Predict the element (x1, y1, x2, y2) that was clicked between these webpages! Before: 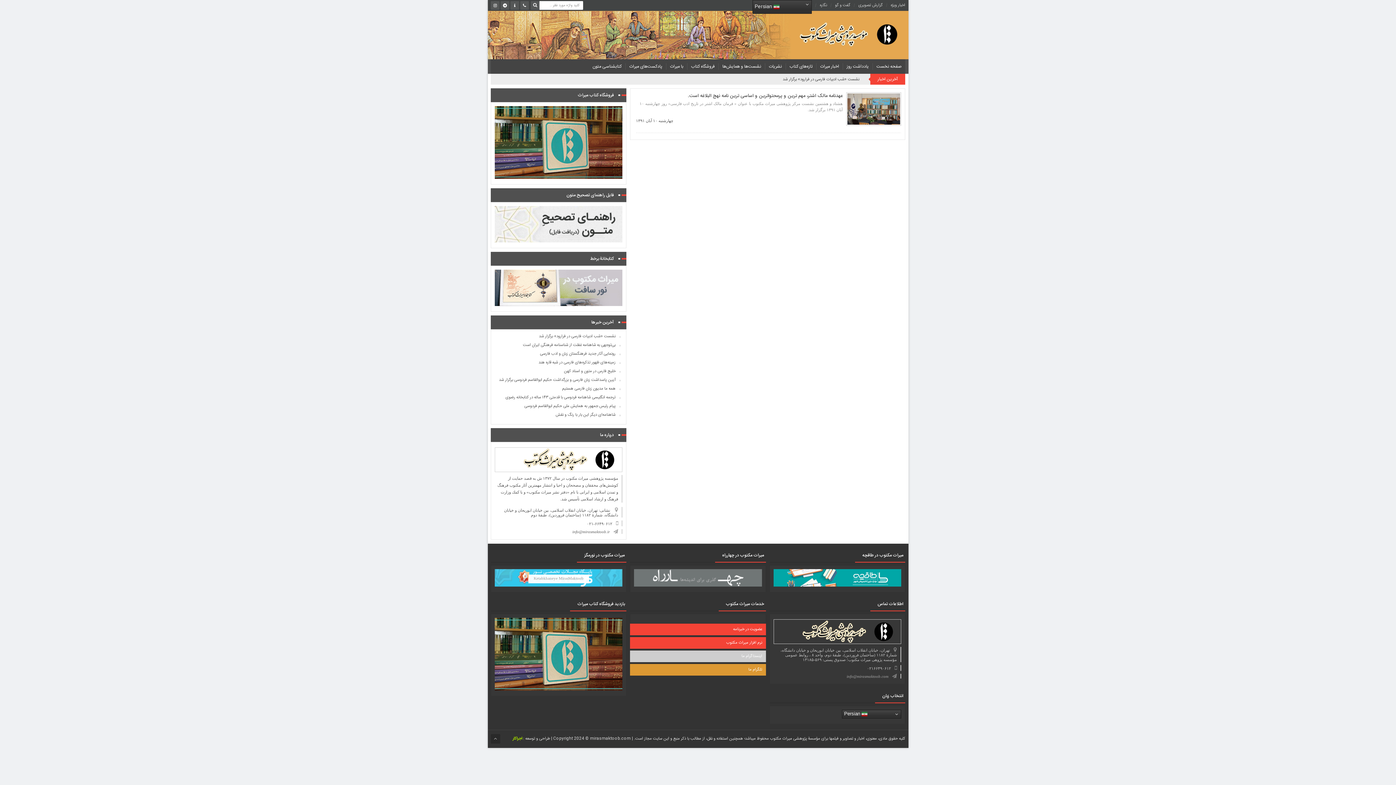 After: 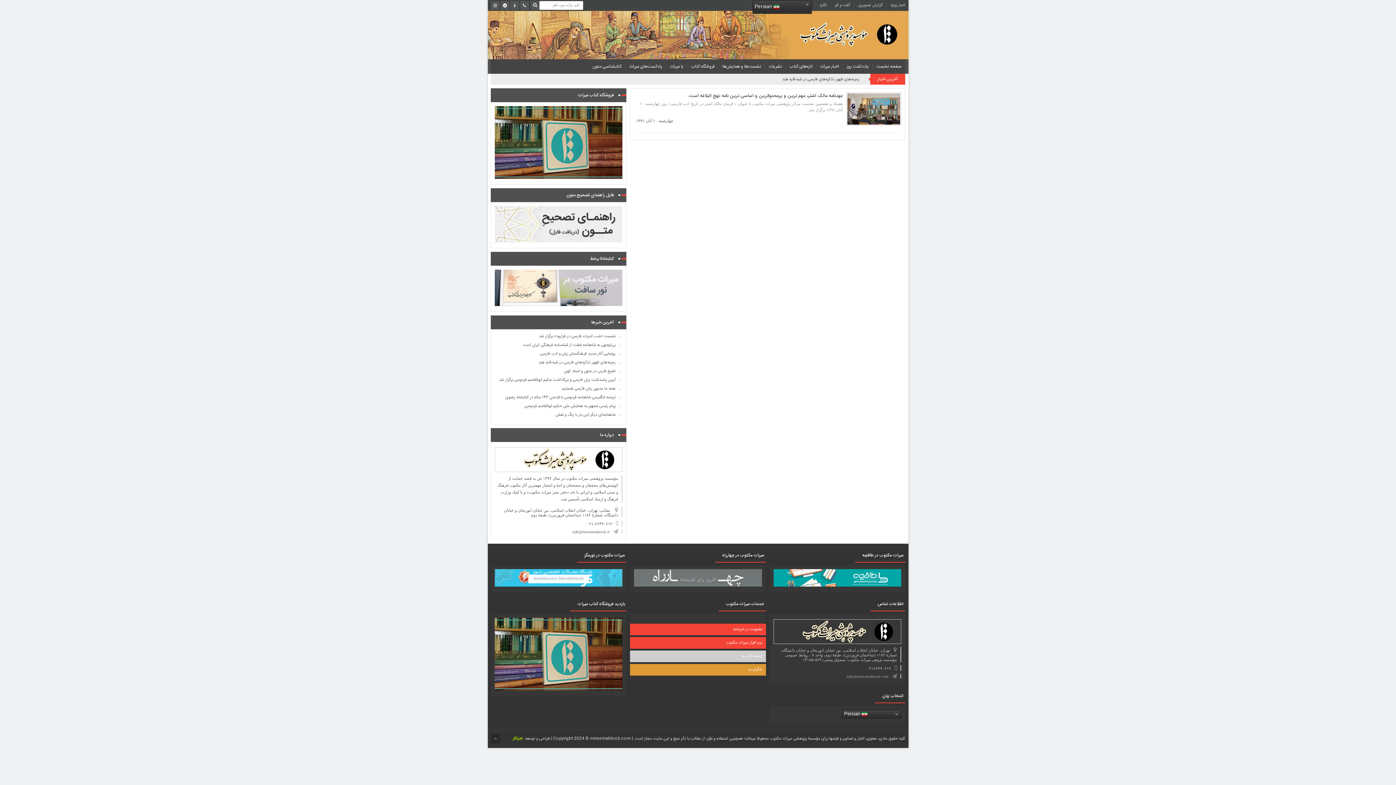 Action: bbox: (494, 569, 622, 586) label: Ketabkhaneye MirasMaktoob